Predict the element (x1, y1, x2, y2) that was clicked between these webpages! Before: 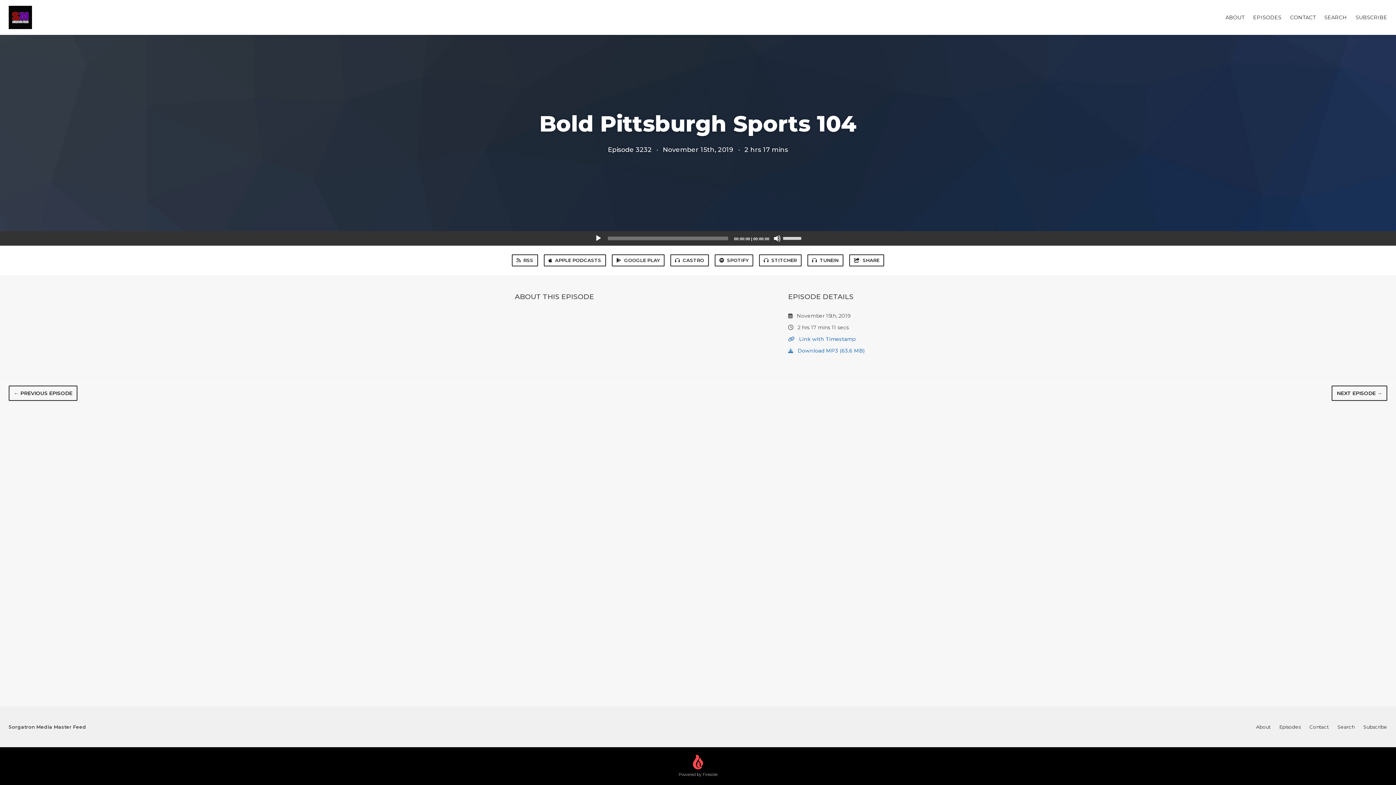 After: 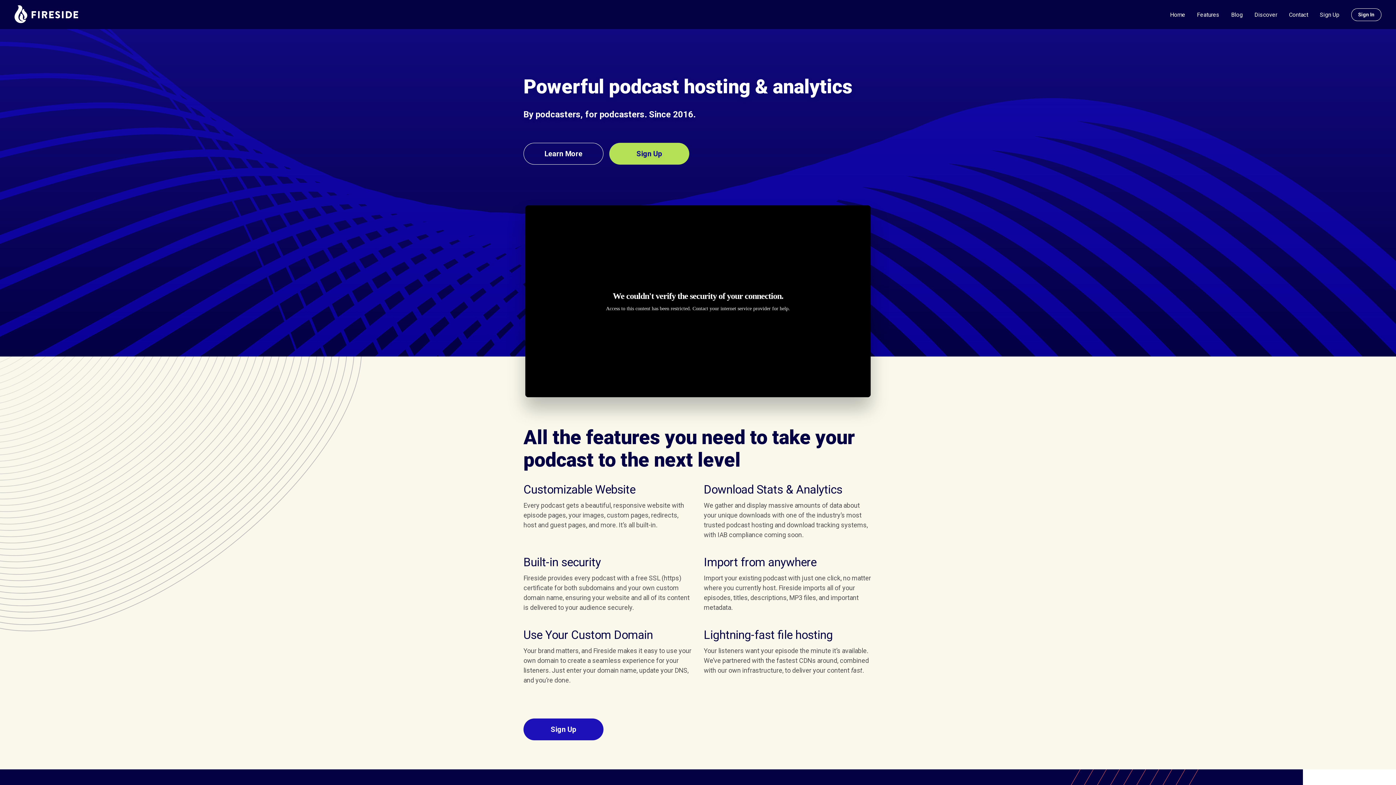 Action: bbox: (678, 755, 717, 777) label: Powered by Fireside